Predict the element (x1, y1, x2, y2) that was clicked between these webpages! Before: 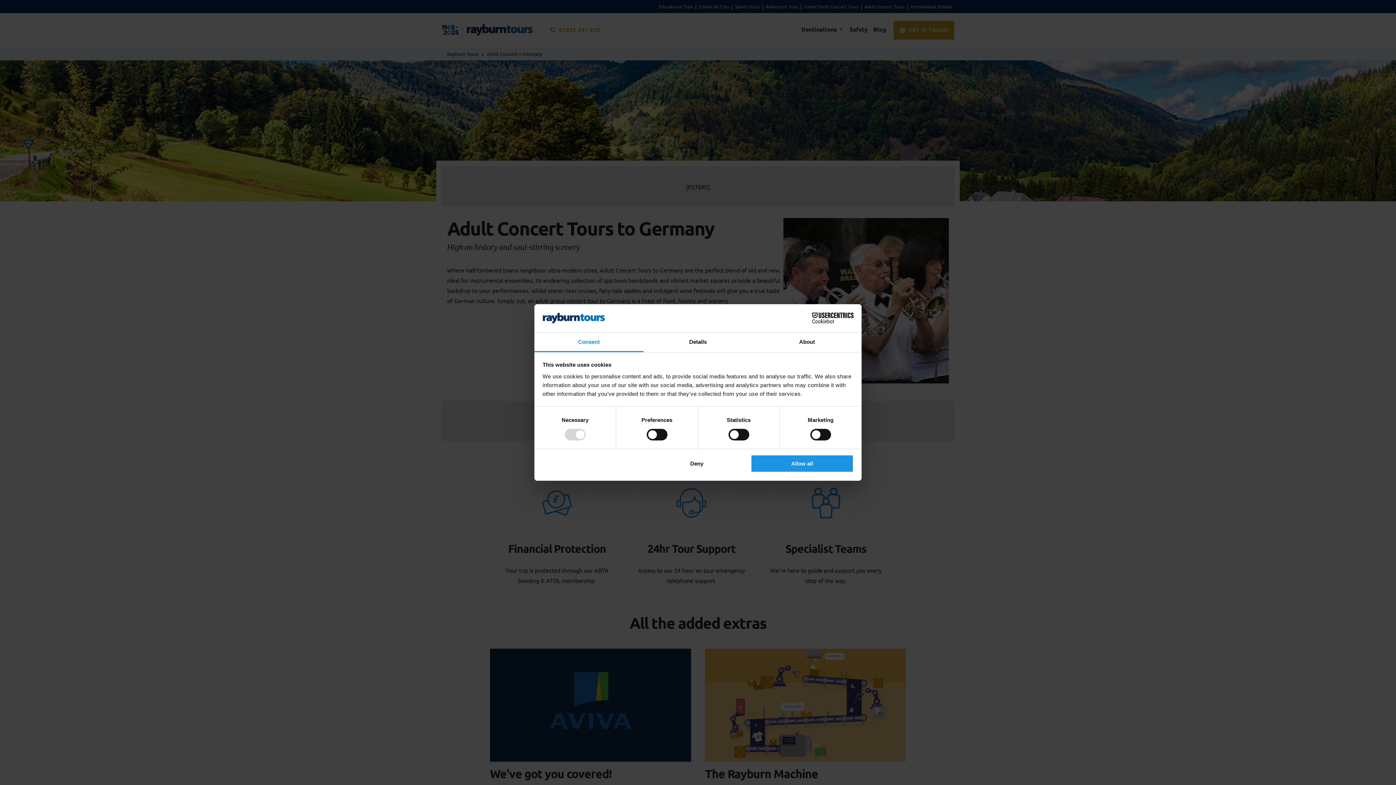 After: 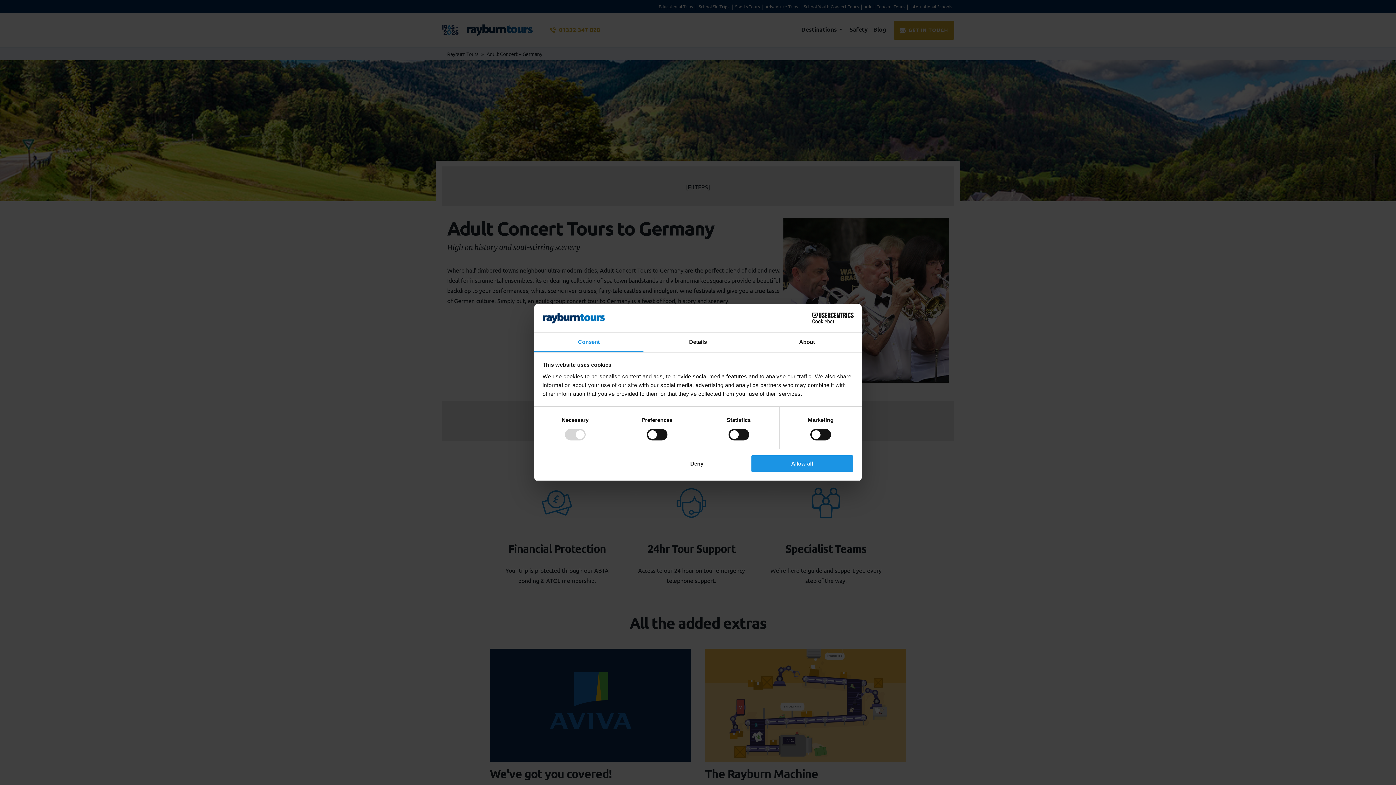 Action: label: Cookiebot - opens in a new window bbox: (790, 312, 853, 323)